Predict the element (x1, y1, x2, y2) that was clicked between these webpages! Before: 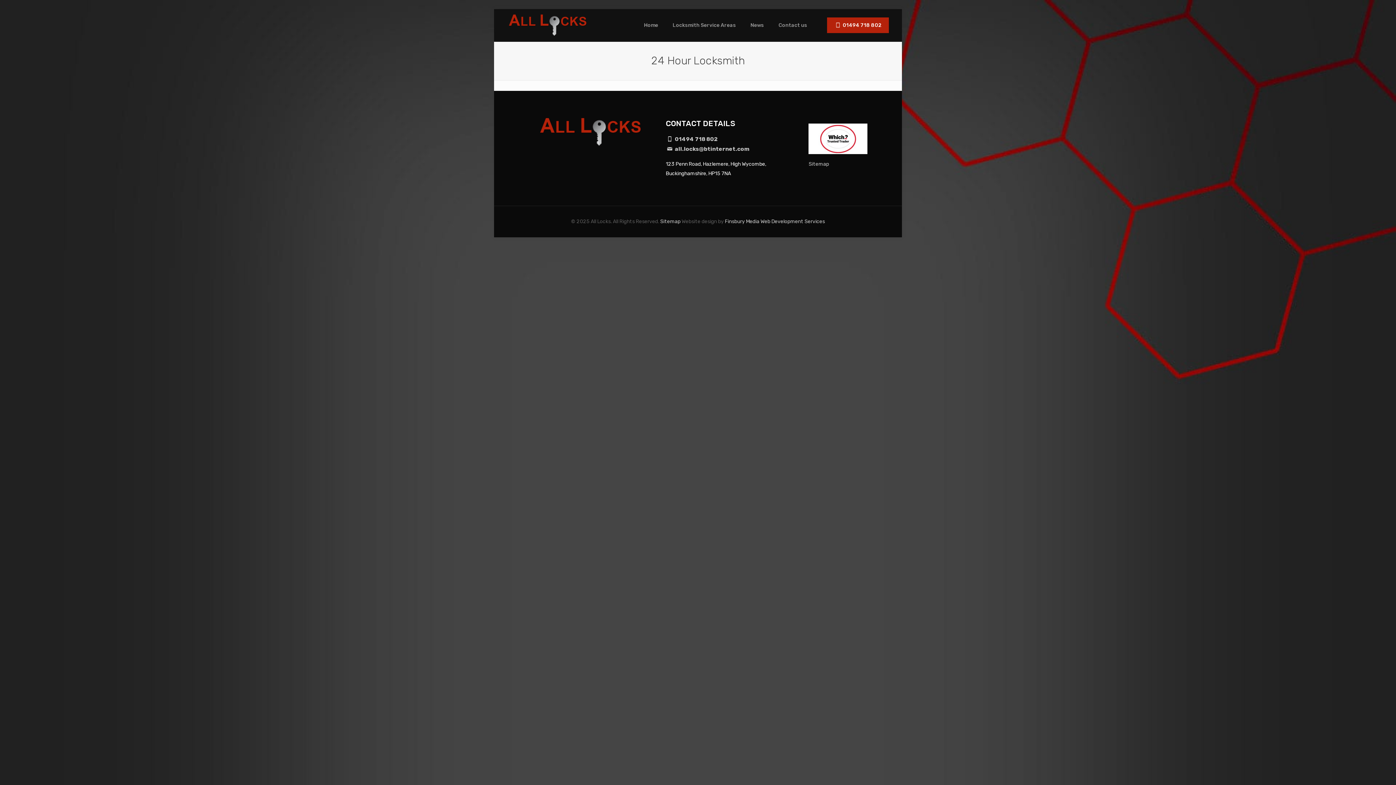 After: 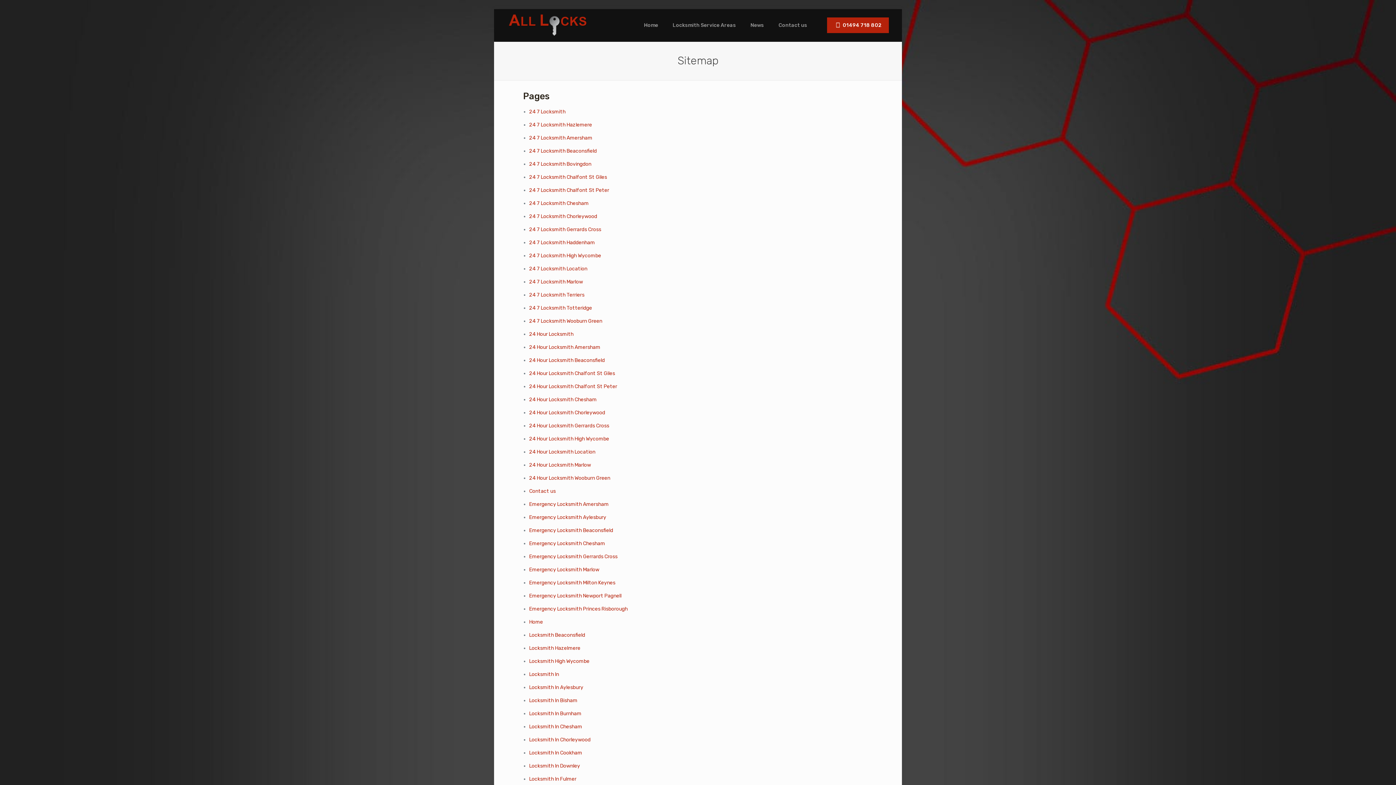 Action: label: Sitemap bbox: (808, 161, 829, 167)